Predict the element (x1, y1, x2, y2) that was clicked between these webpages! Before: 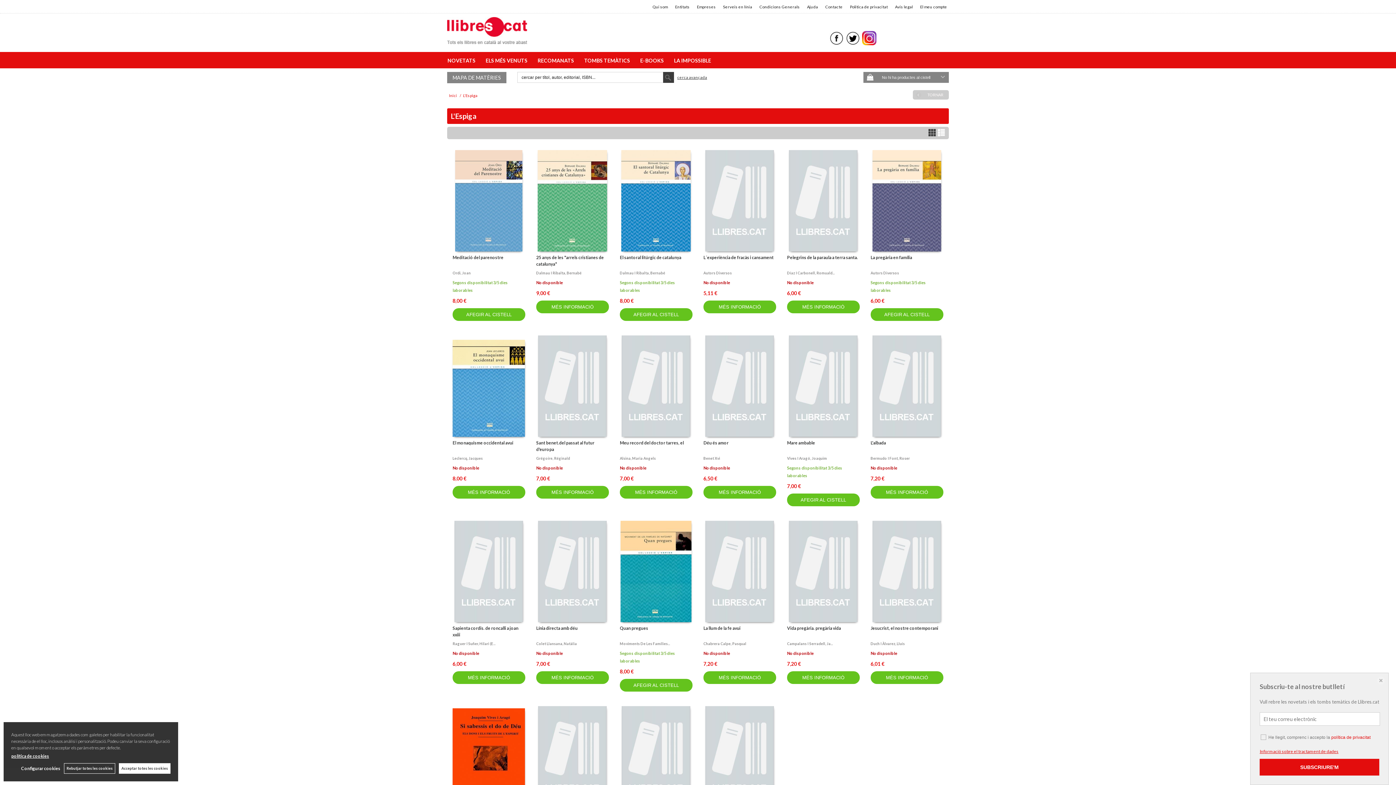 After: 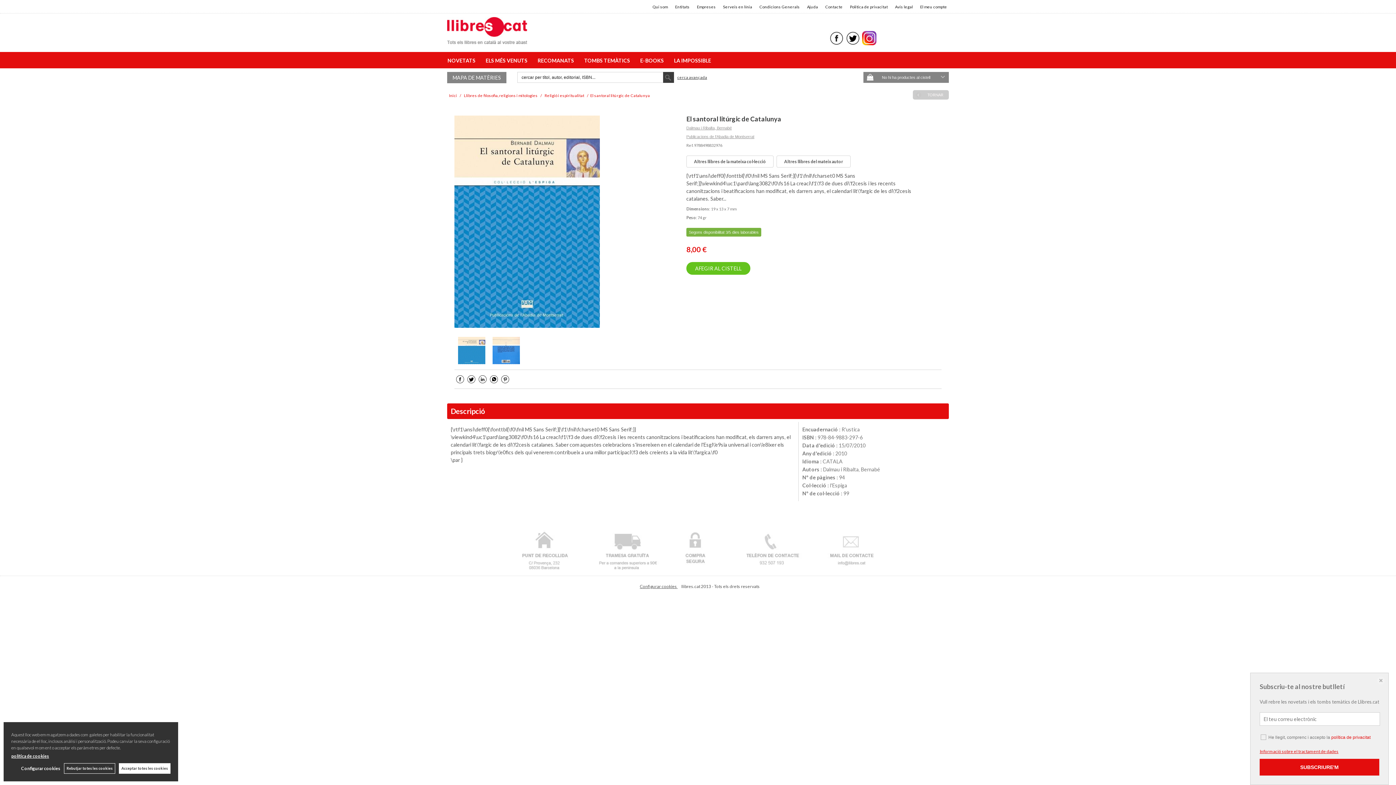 Action: label: El santoral litúrgic de catalunya bbox: (619, 254, 681, 260)